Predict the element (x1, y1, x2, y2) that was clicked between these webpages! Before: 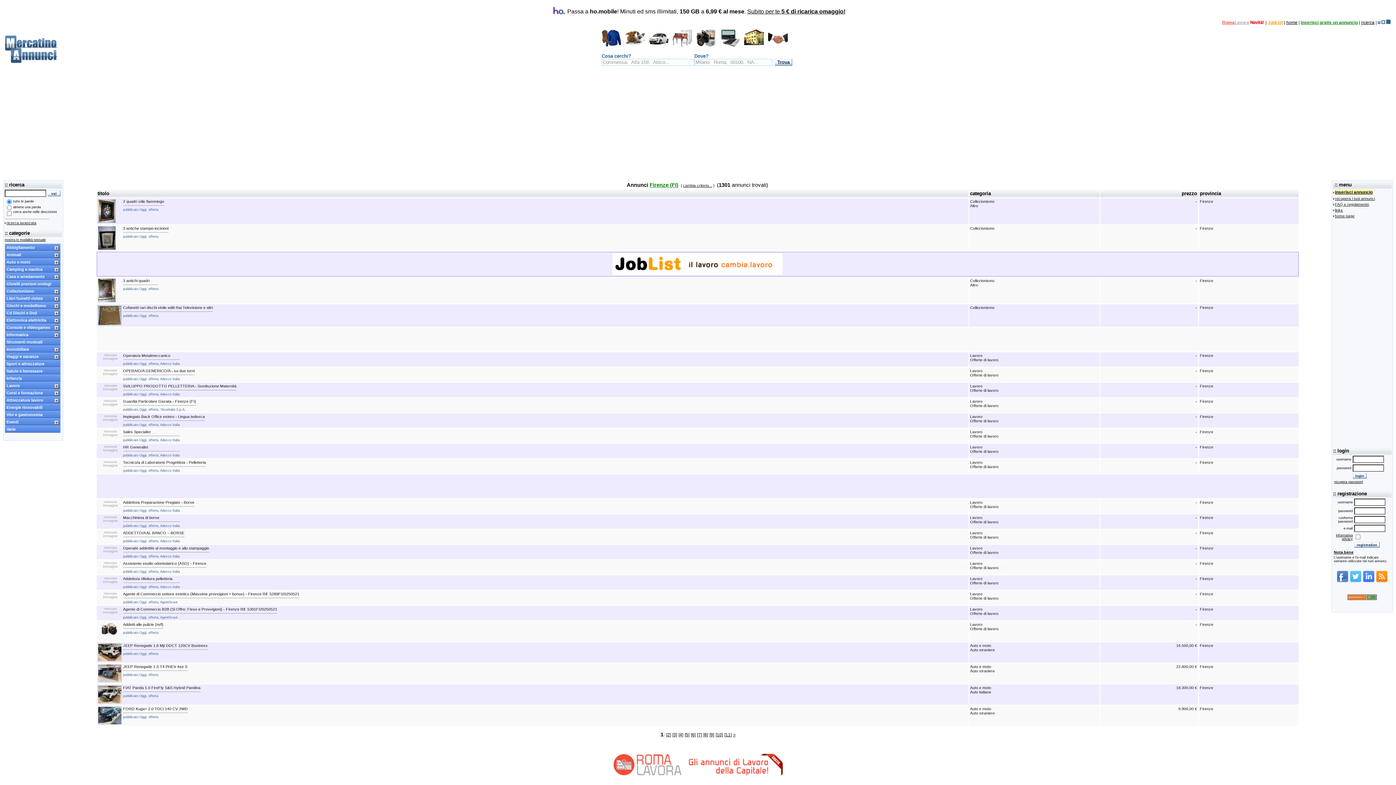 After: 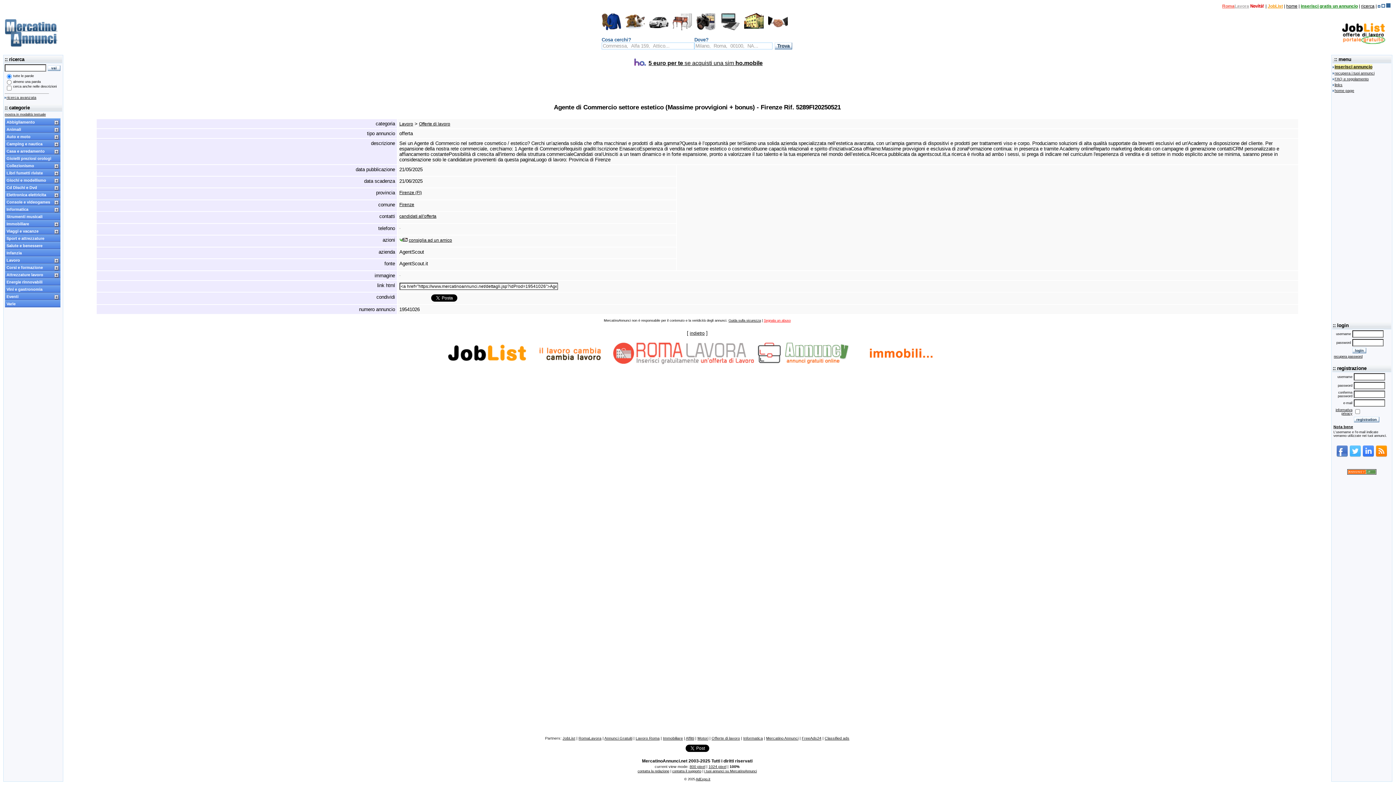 Action: label: nessuna
immagine bbox: (97, 592, 123, 599)